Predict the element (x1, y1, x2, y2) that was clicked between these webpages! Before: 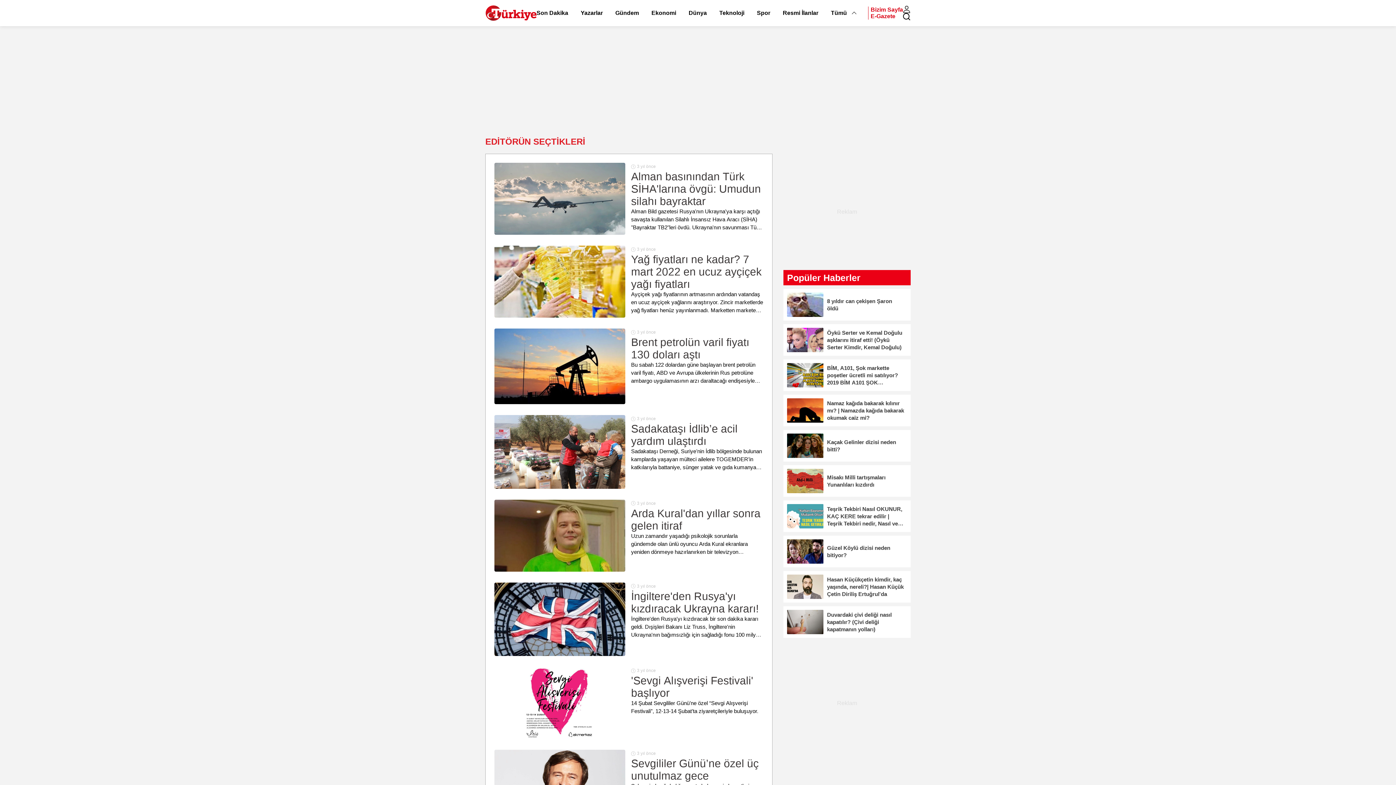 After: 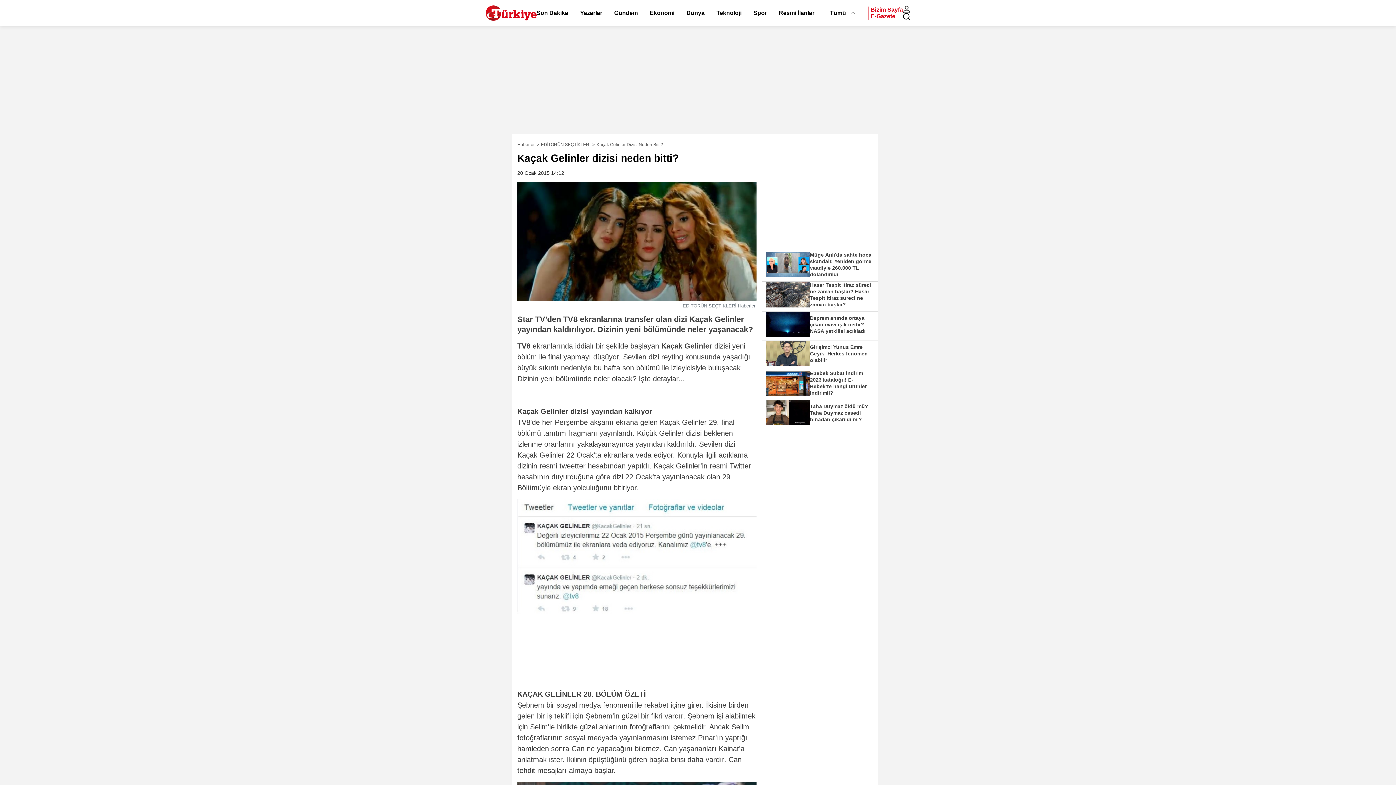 Action: bbox: (783, 430, 910, 461) label: Kaçak Gelinler dizisi neden bitti?